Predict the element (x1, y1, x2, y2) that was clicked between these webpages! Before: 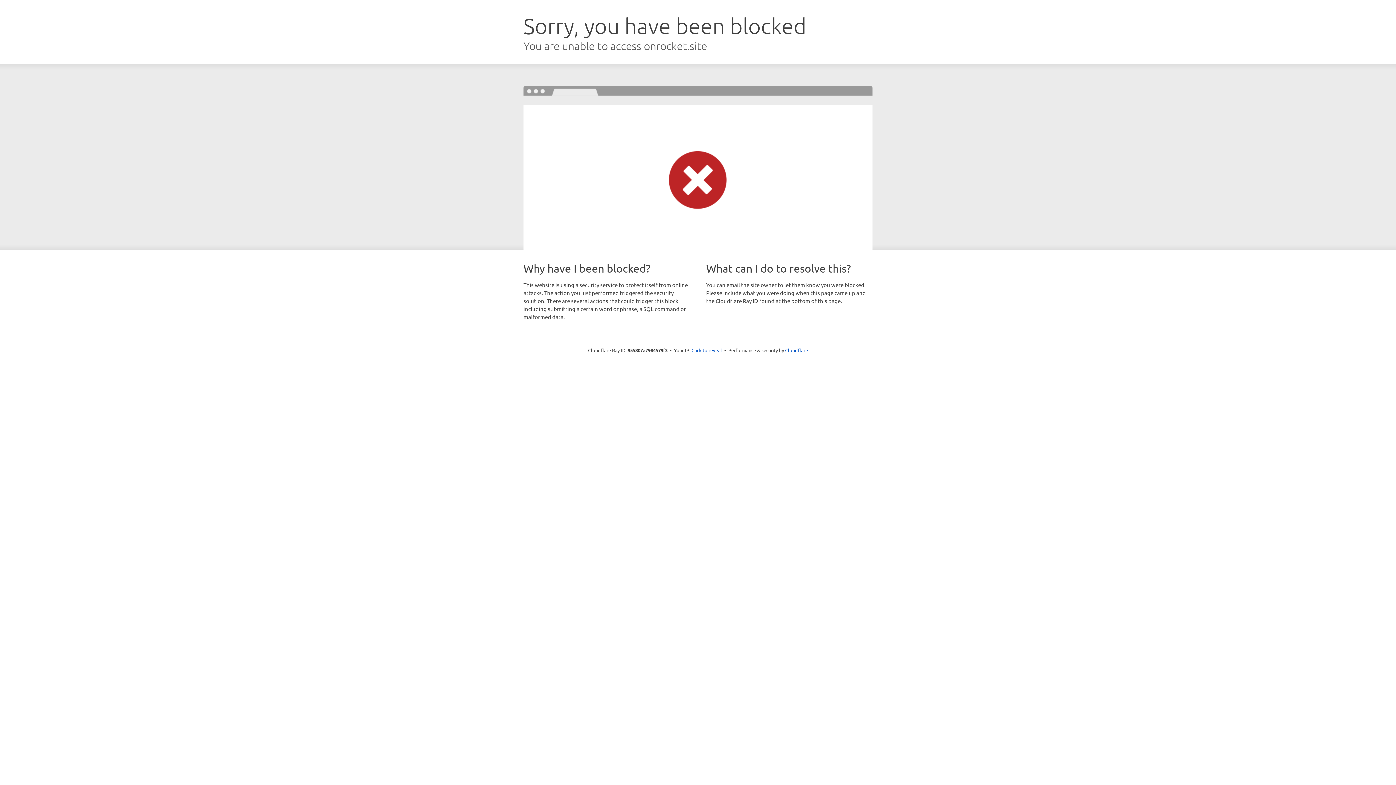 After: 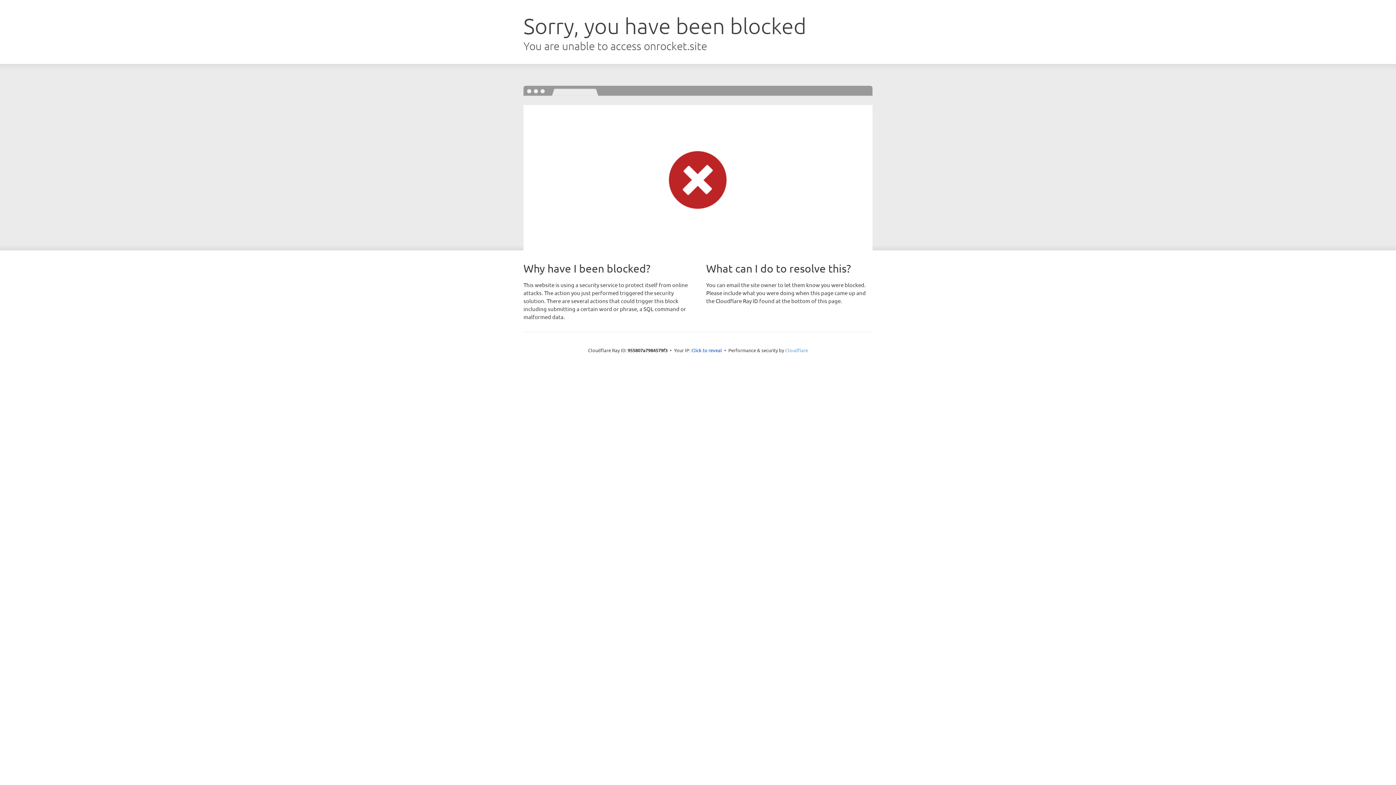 Action: label: Cloudflare bbox: (785, 347, 808, 353)